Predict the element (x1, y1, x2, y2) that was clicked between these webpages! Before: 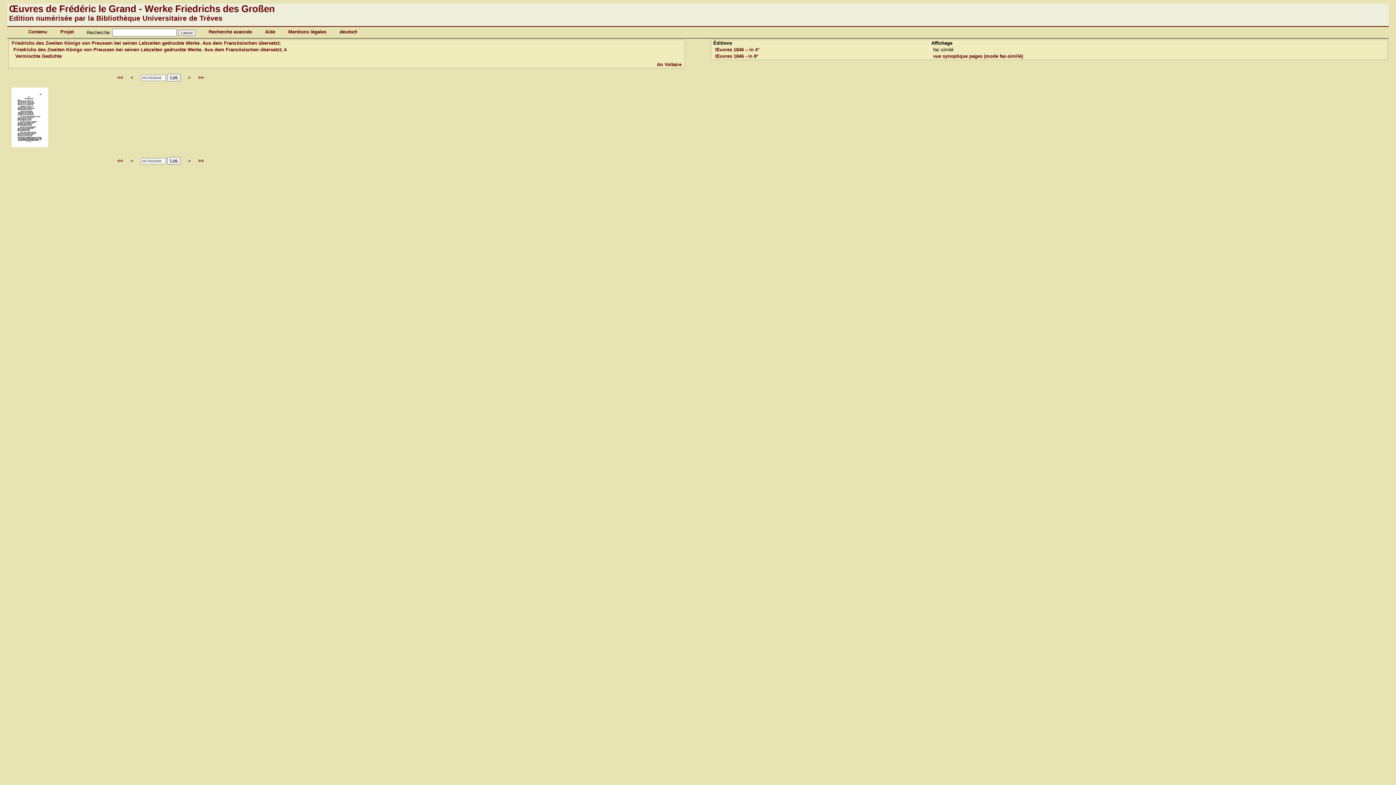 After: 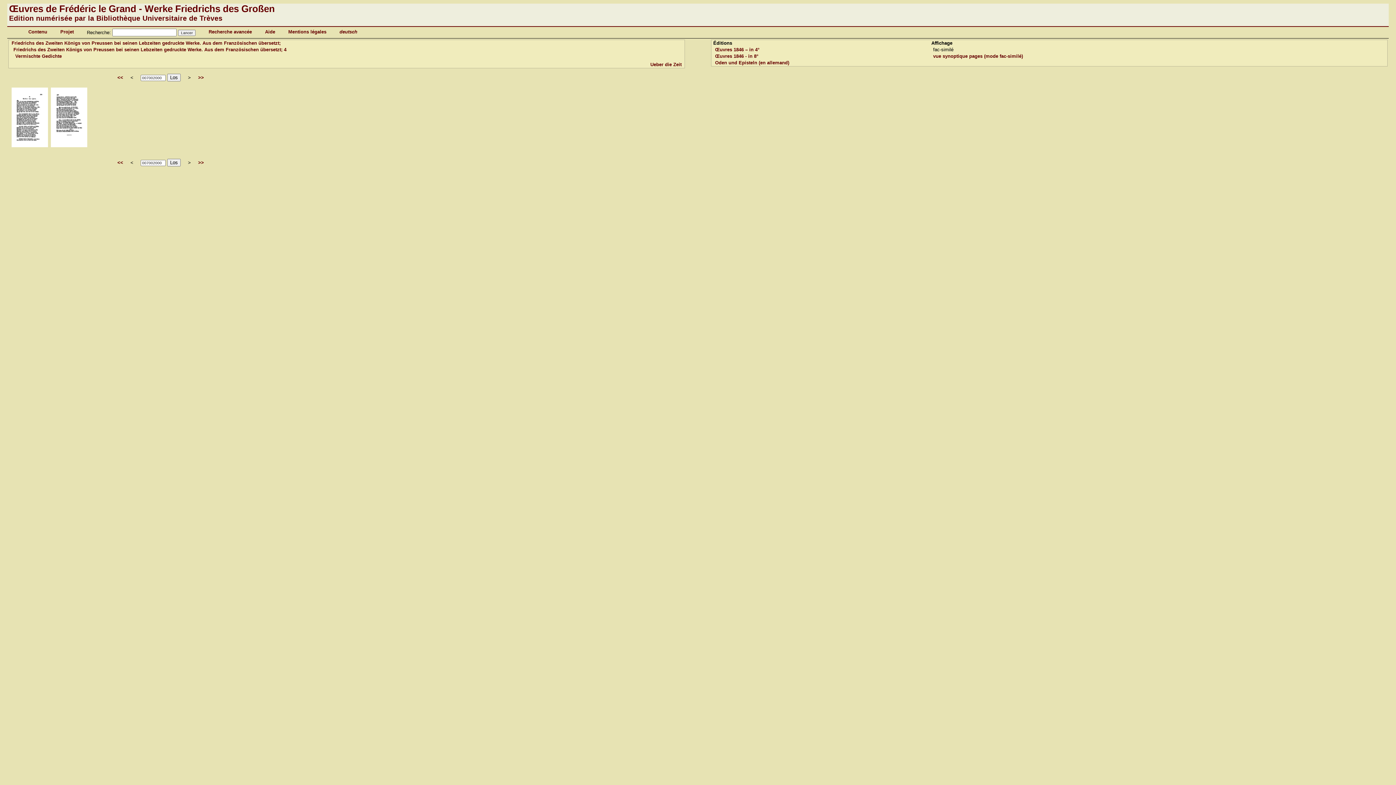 Action: bbox: (117, 74, 123, 80) label: <<